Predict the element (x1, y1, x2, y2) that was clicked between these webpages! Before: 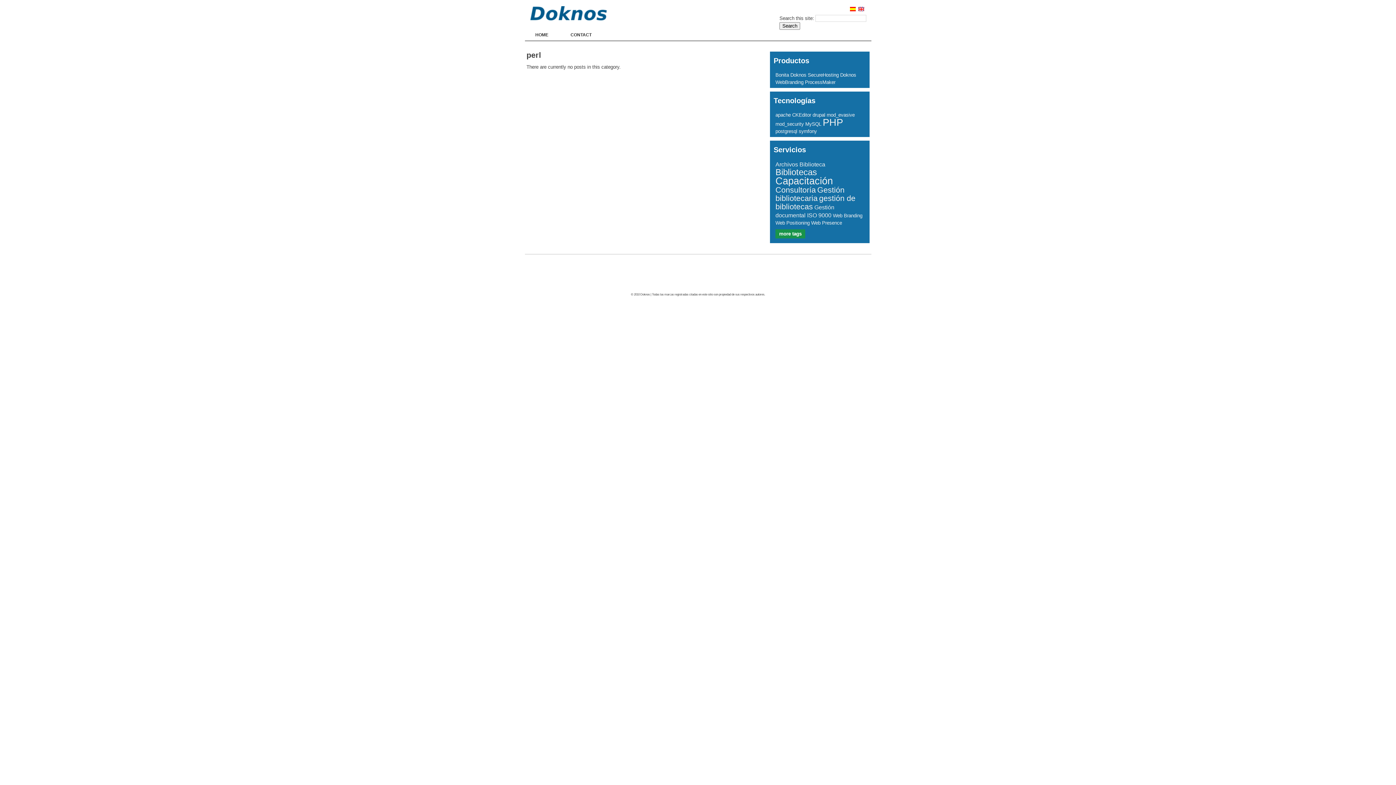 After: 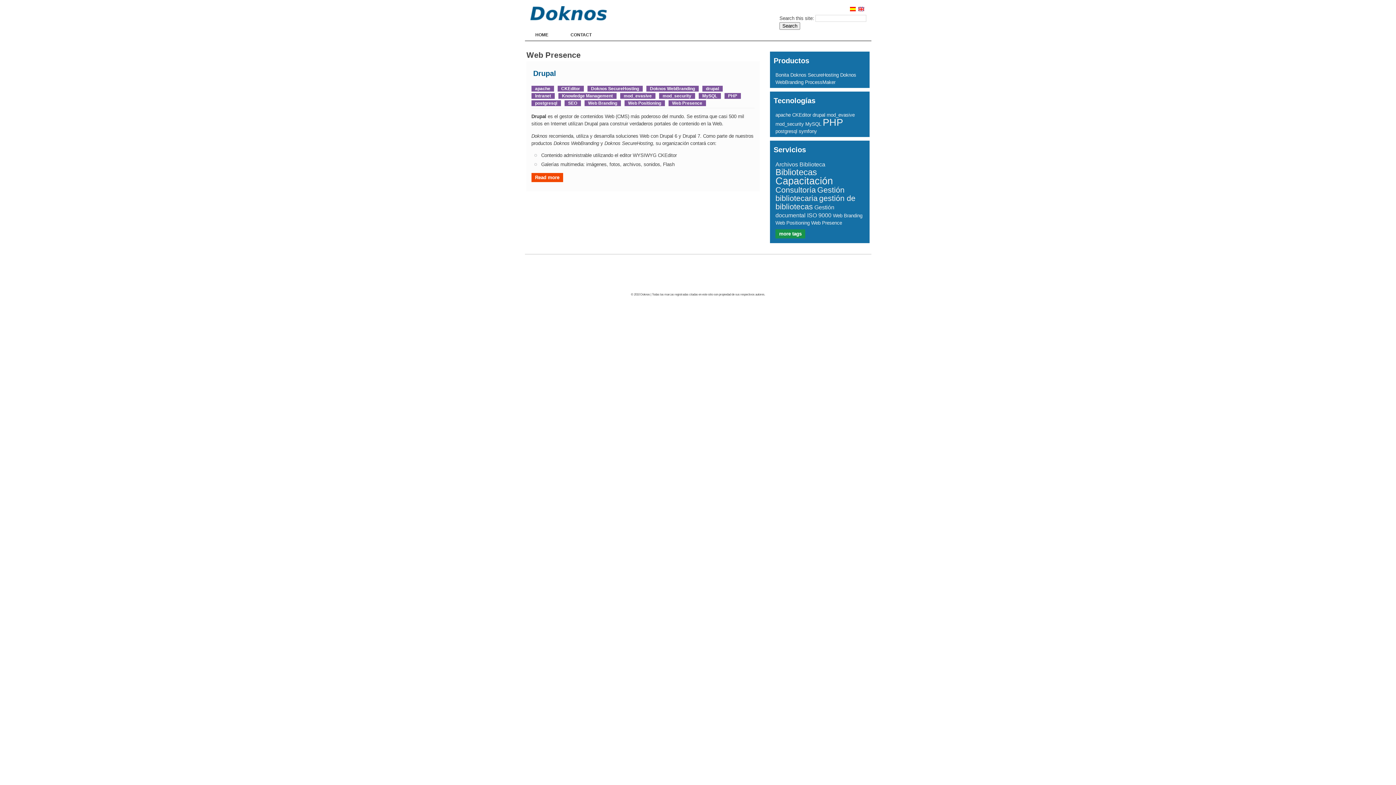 Action: label: Web Presence bbox: (811, 220, 842, 225)